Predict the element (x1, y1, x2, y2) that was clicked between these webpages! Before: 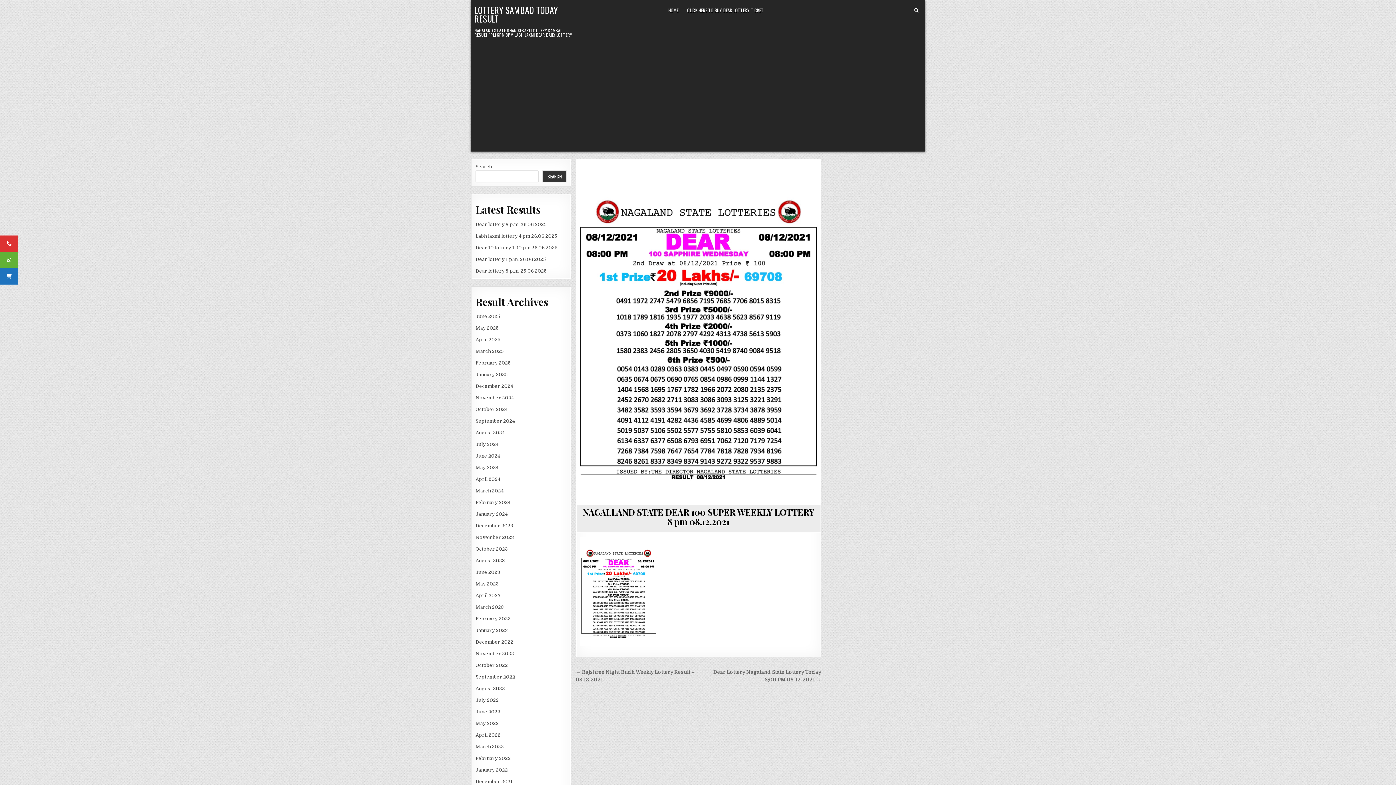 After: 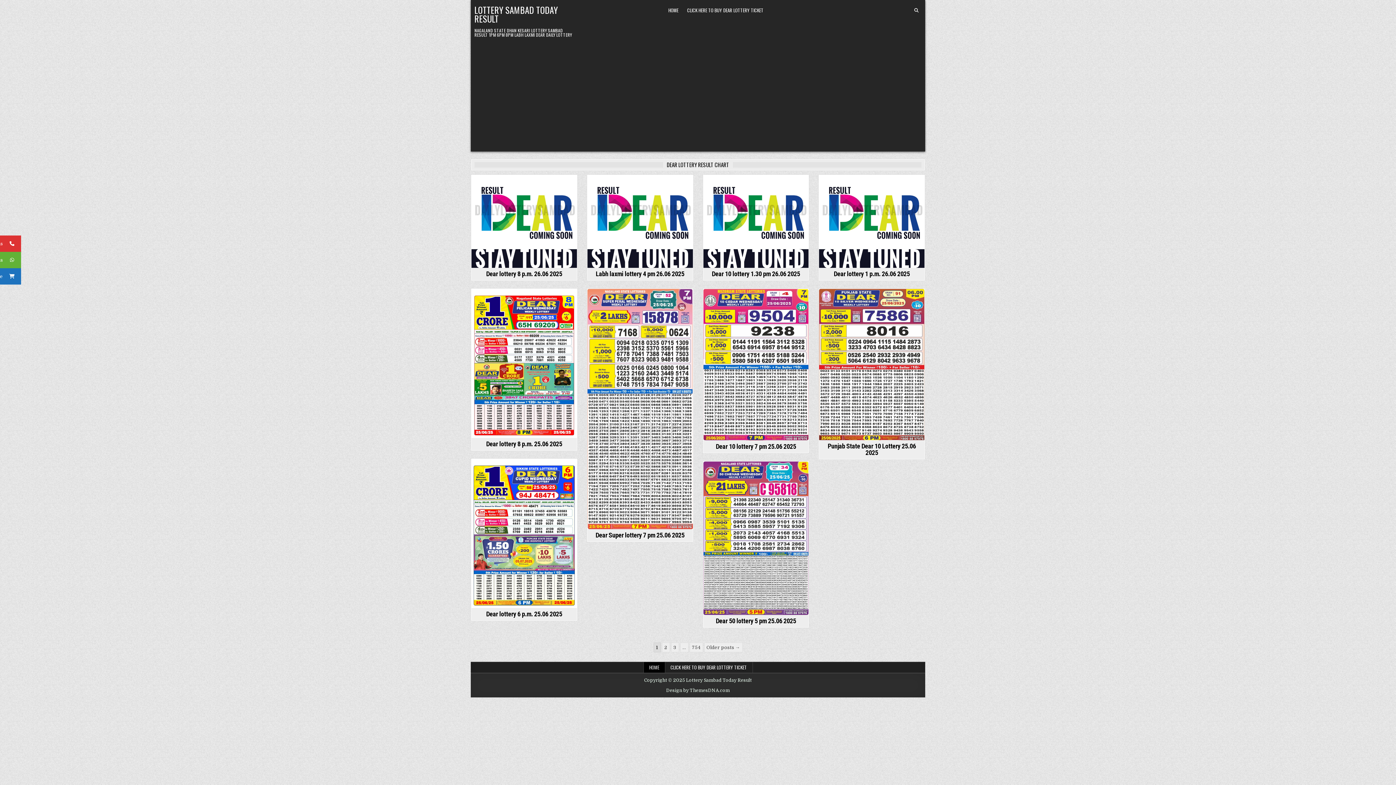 Action: label: April 2024 bbox: (475, 476, 500, 482)